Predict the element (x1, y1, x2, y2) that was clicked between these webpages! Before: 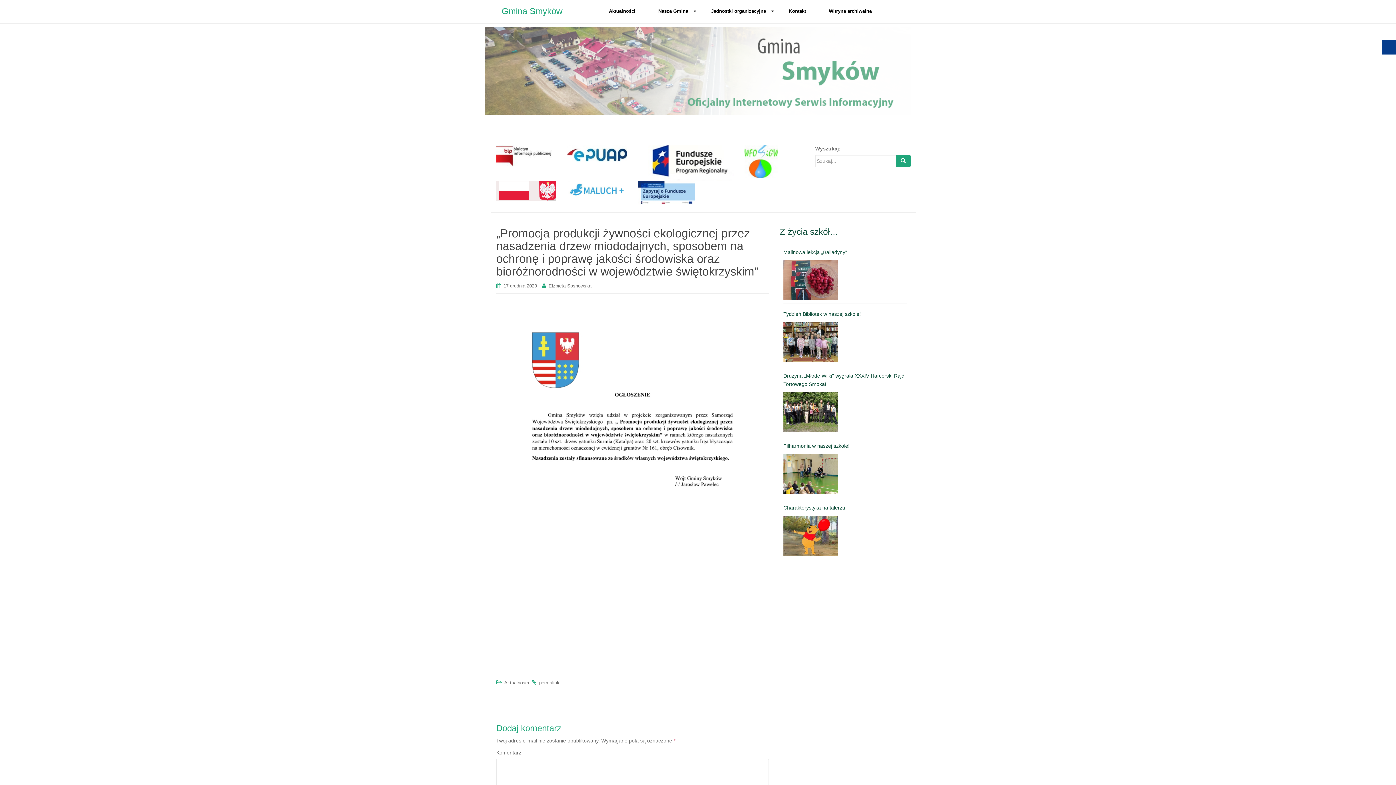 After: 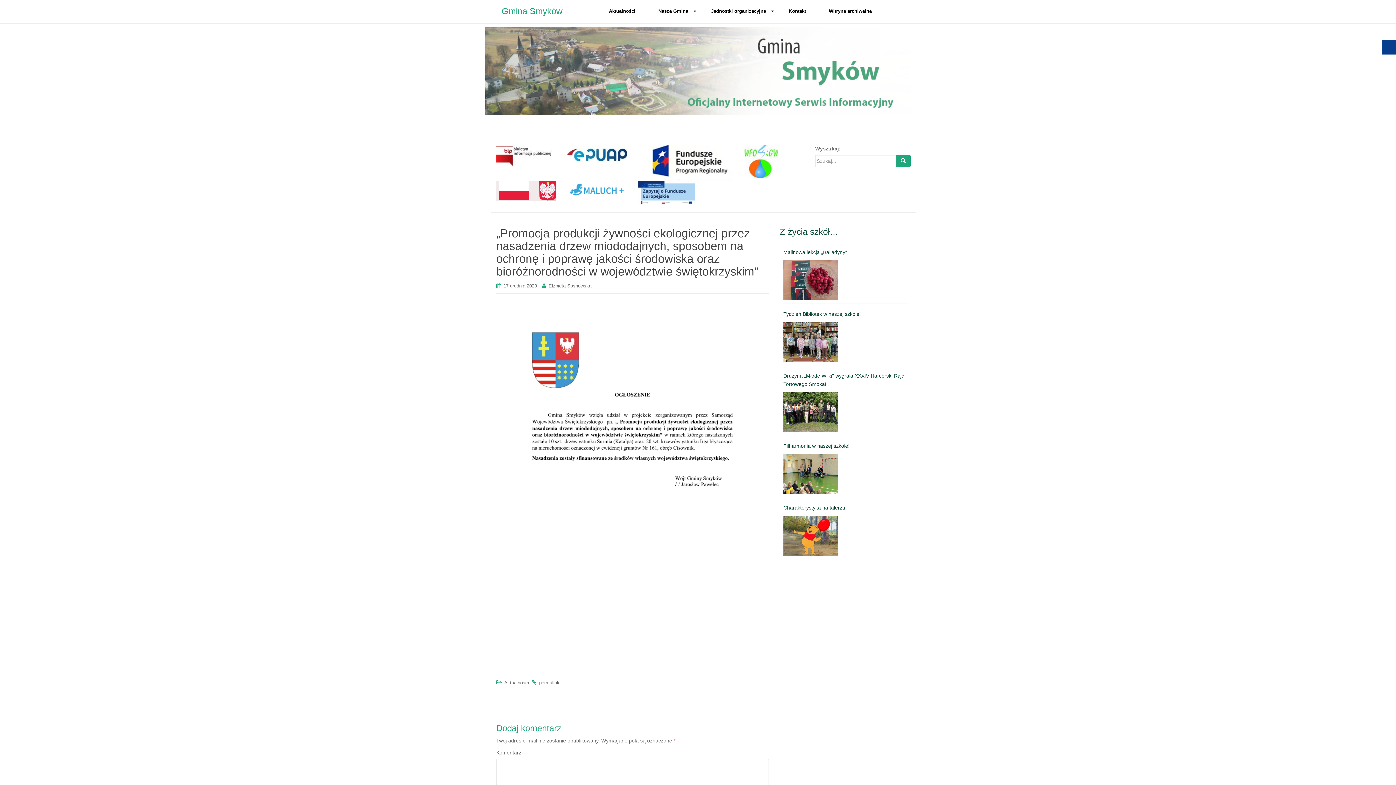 Action: bbox: (503, 283, 537, 288) label: 17 grudnia 2020